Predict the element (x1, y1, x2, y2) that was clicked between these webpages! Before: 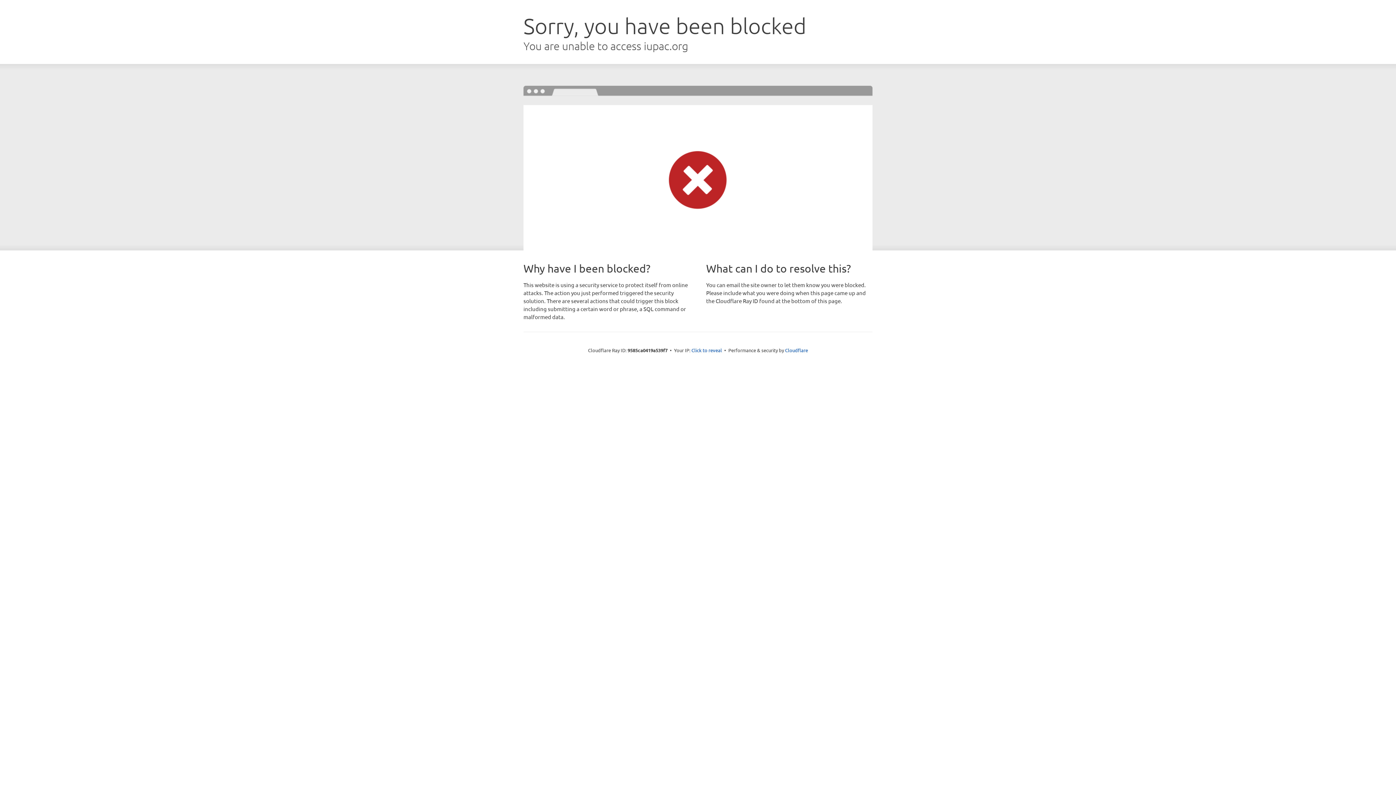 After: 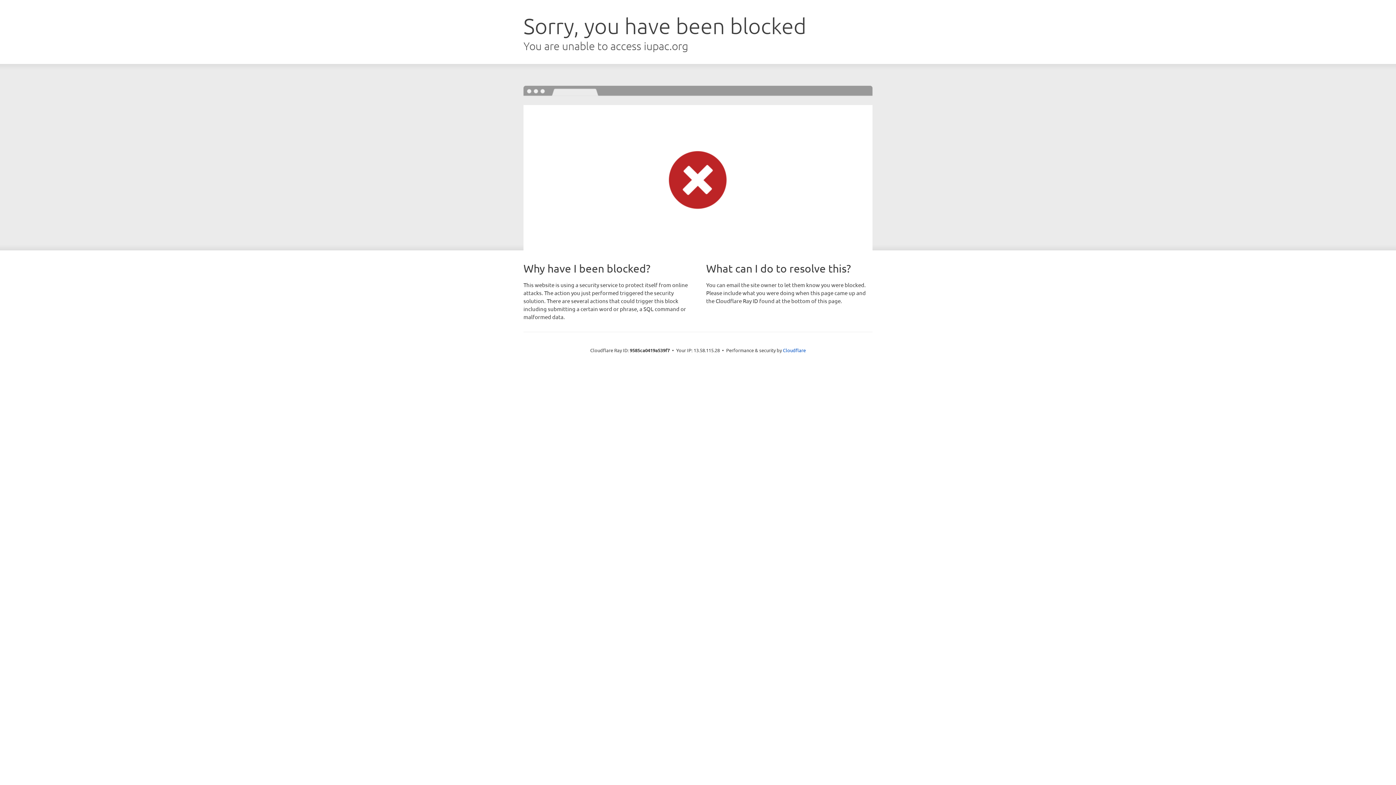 Action: bbox: (691, 346, 722, 353) label: Click to reveal